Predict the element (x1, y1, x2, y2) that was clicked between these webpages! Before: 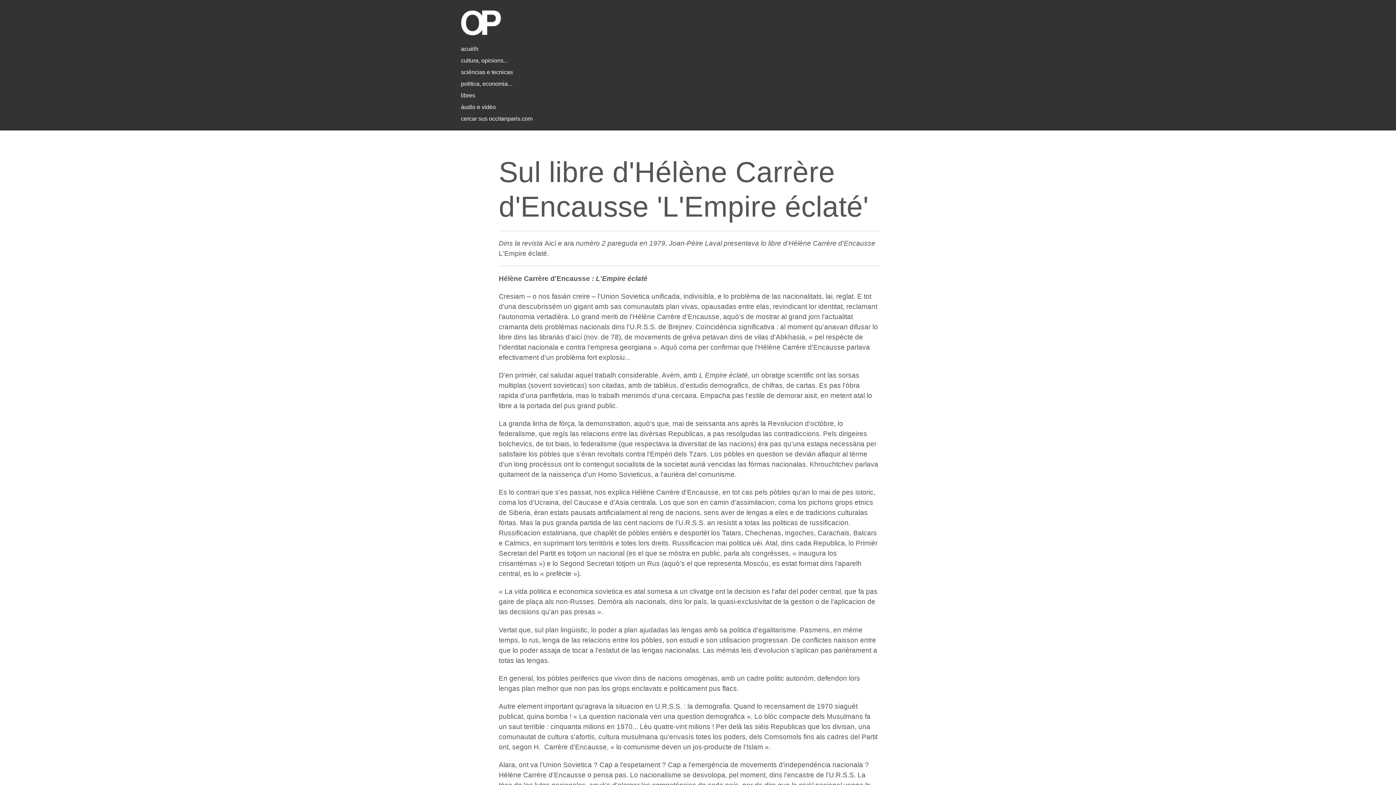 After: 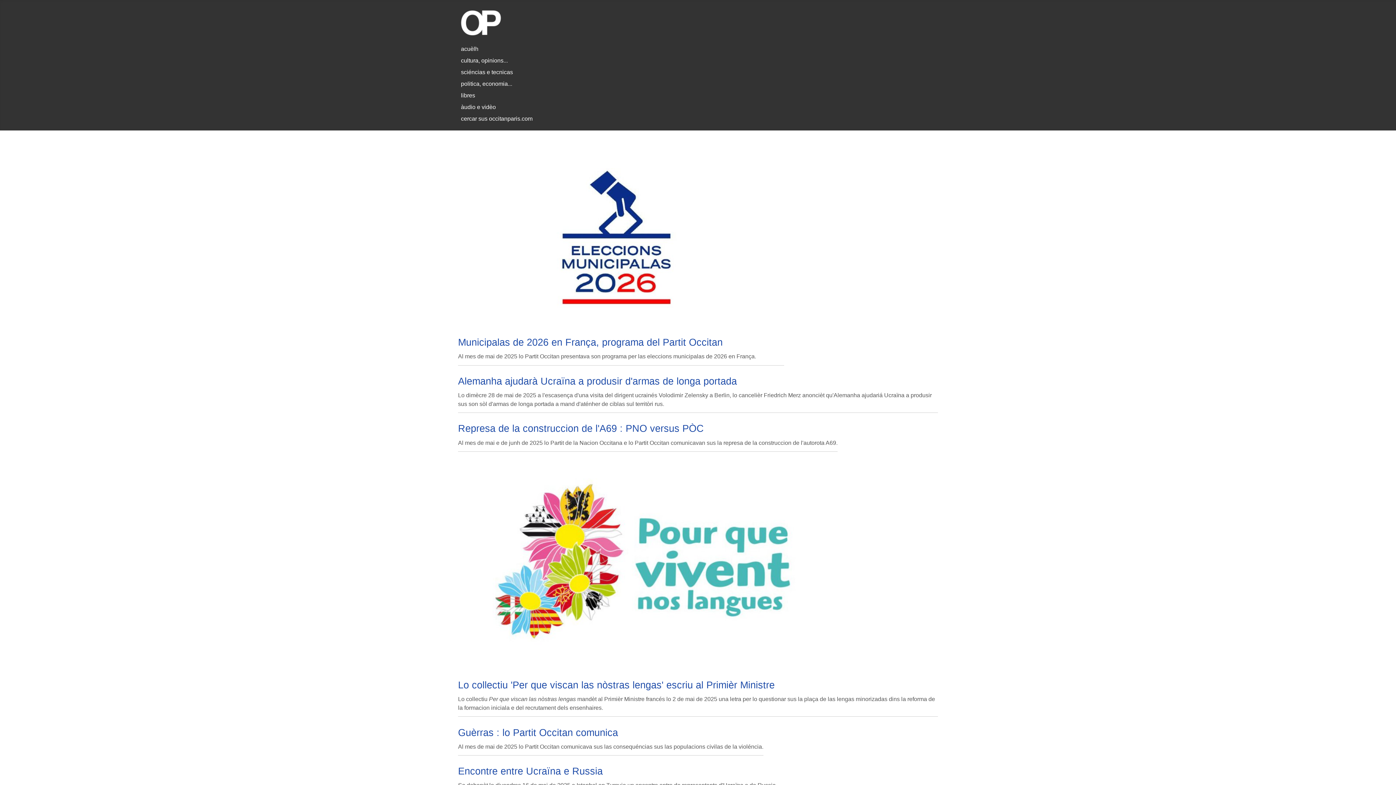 Action: label: politica, economia... bbox: (461, 80, 512, 86)